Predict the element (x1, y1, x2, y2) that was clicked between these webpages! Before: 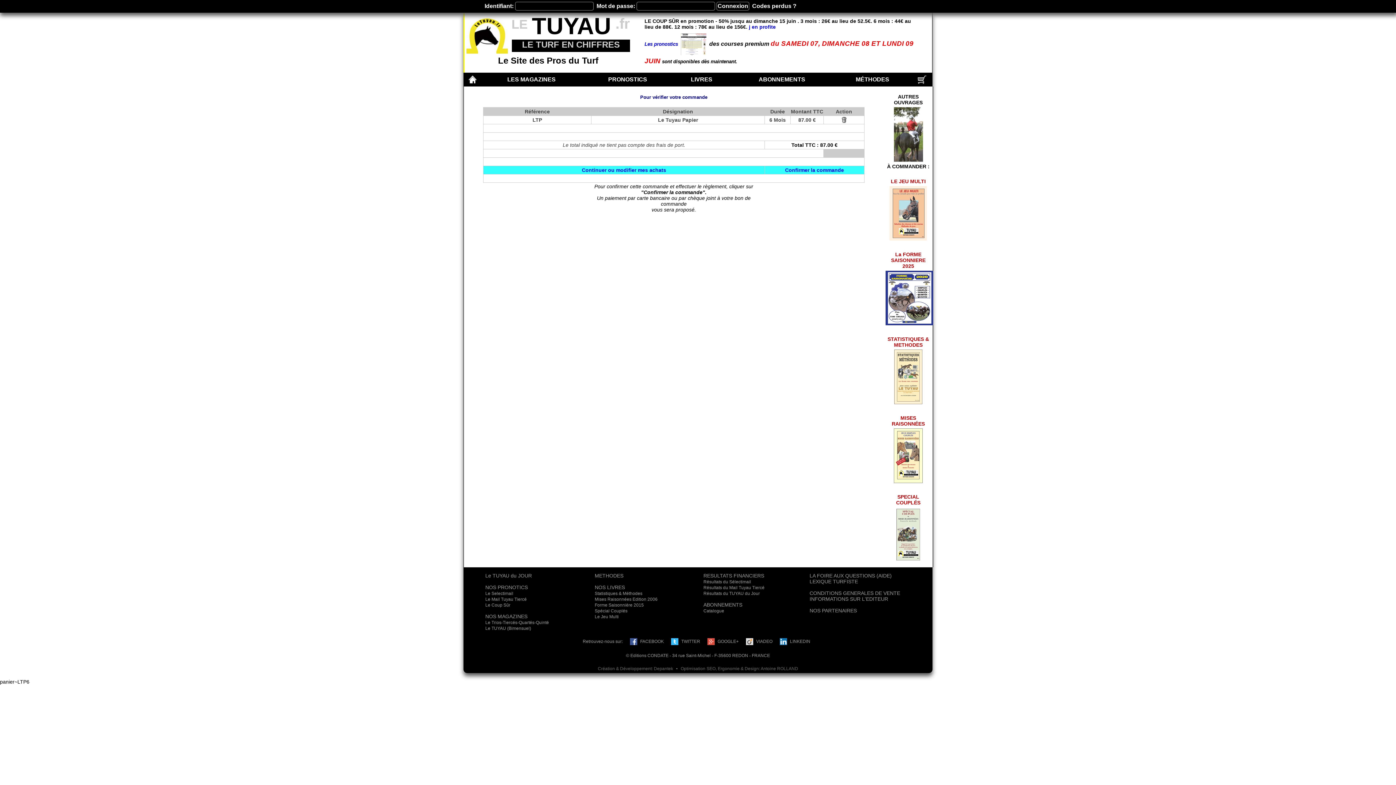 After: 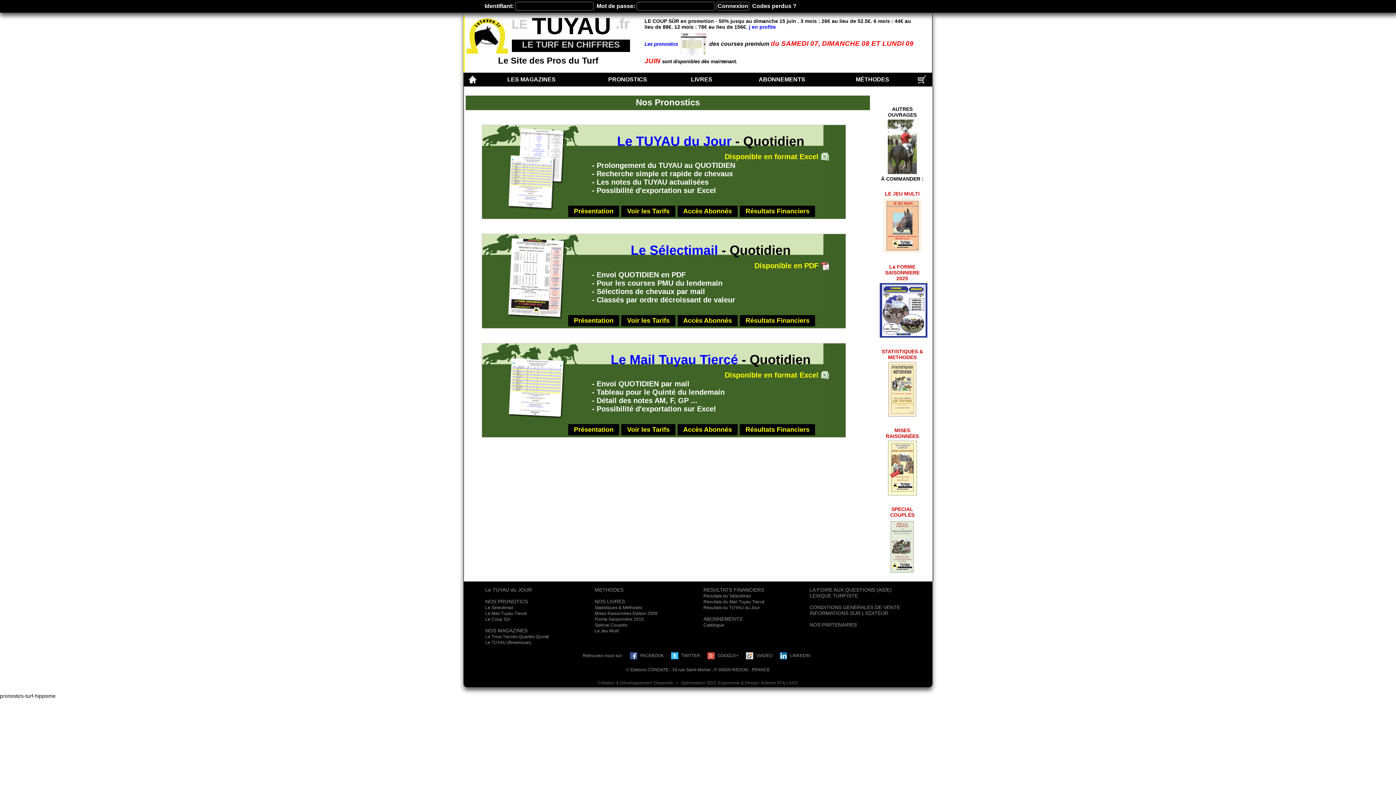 Action: label: NOS PRONOTICS bbox: (485, 584, 528, 590)